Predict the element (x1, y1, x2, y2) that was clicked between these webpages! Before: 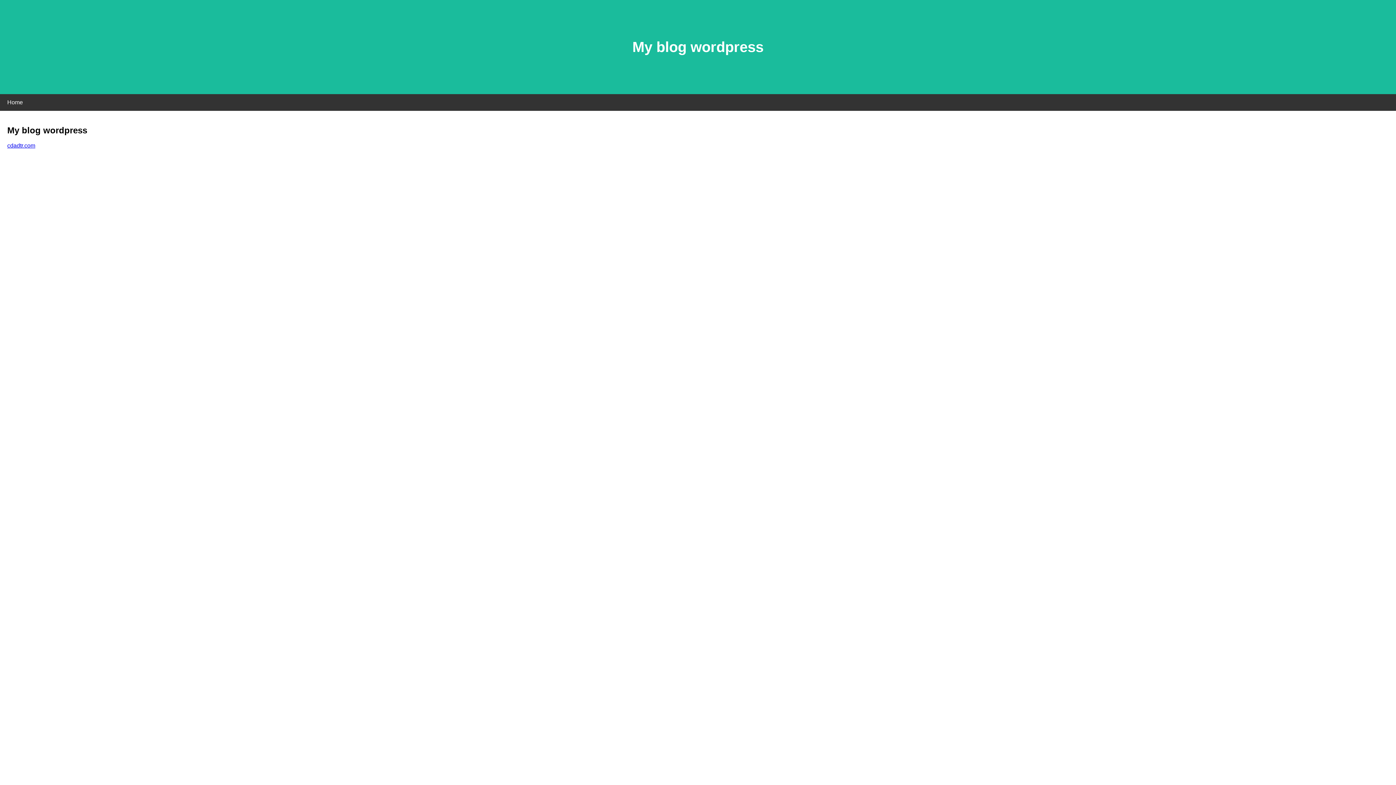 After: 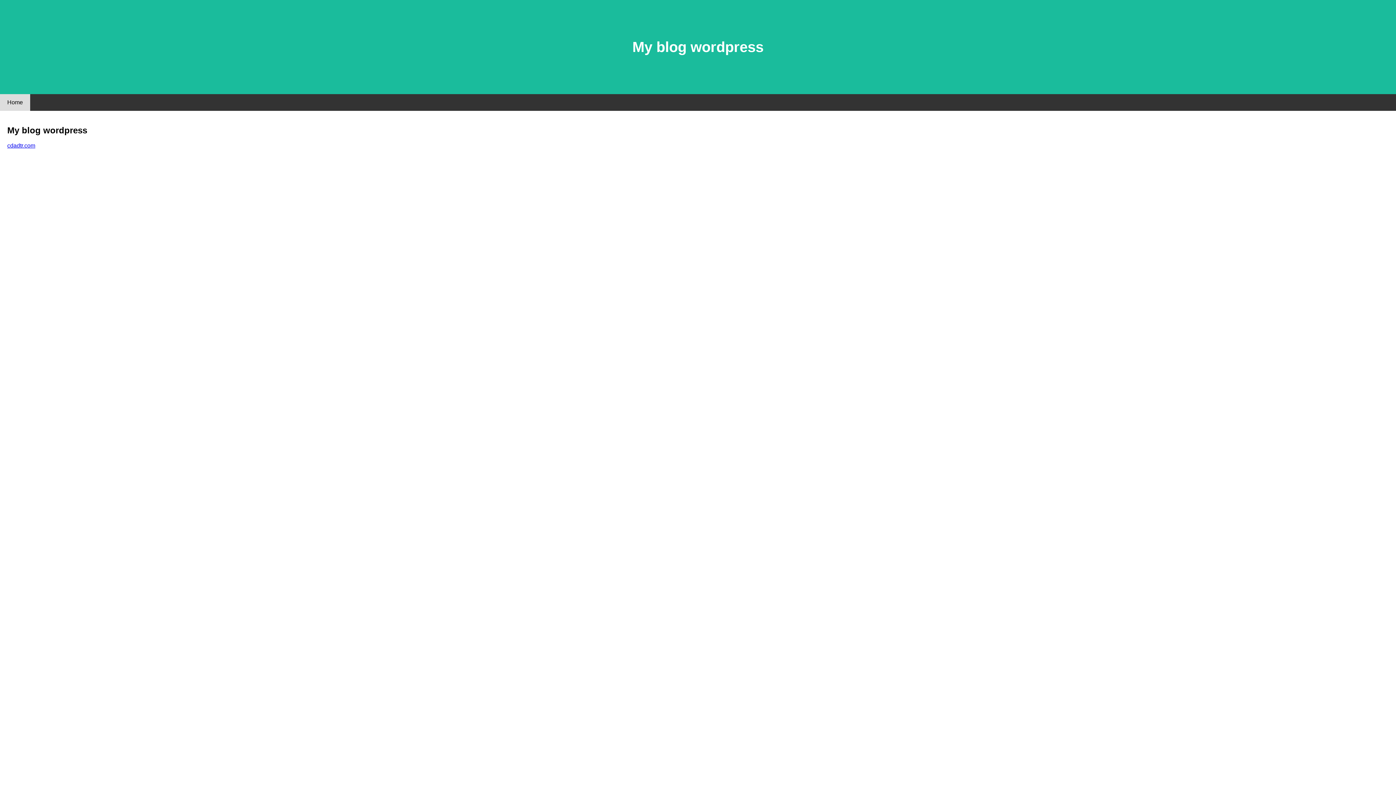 Action: label: Home bbox: (0, 94, 30, 110)